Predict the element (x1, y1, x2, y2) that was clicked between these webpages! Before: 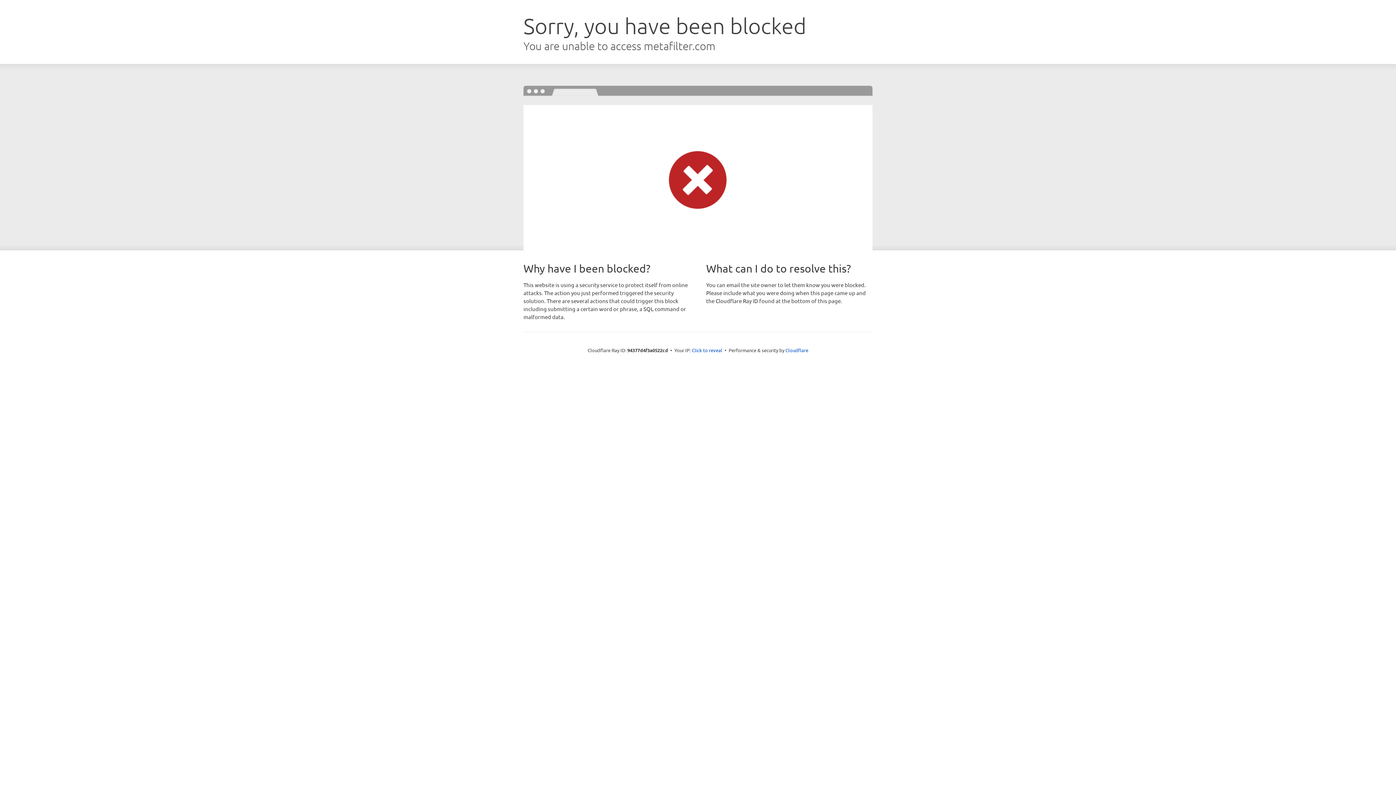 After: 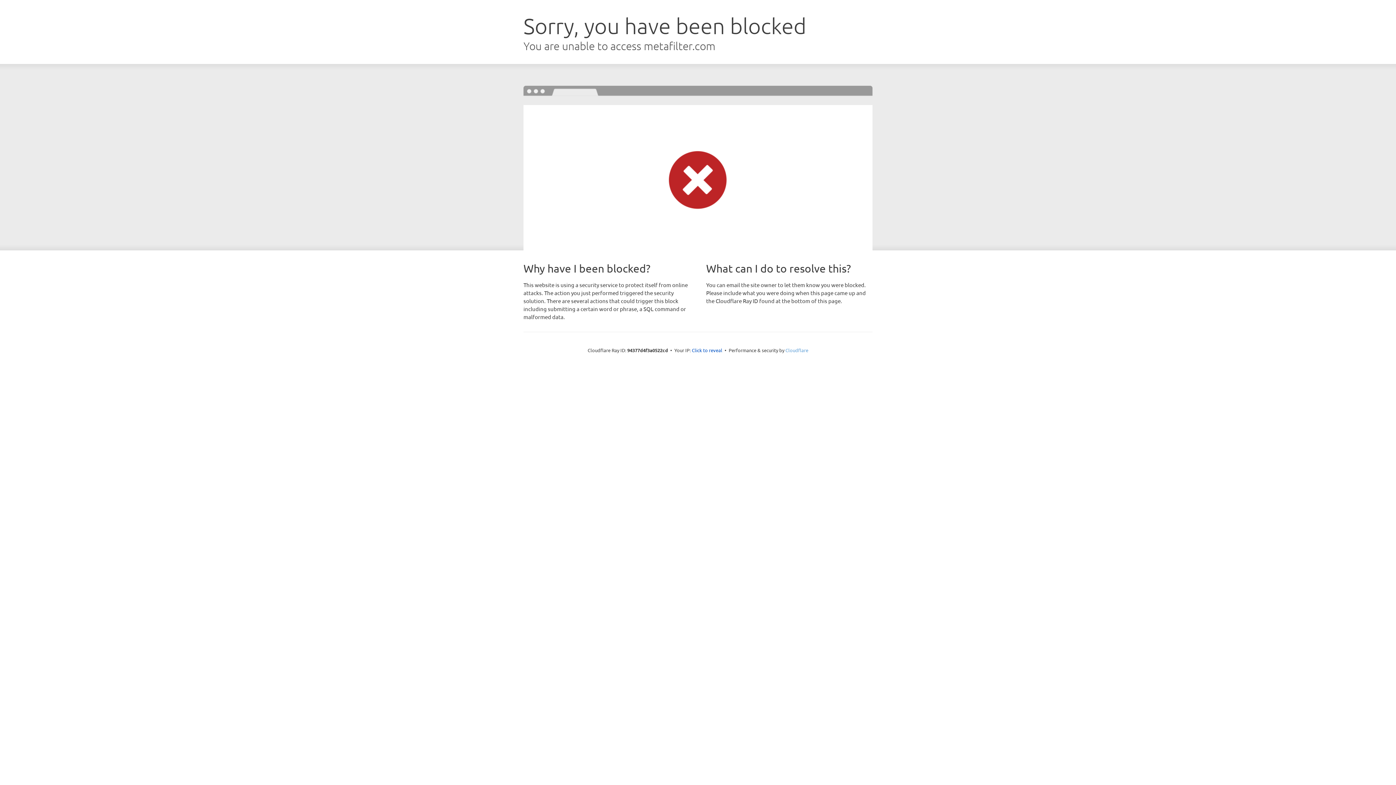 Action: bbox: (785, 347, 808, 353) label: Cloudflare